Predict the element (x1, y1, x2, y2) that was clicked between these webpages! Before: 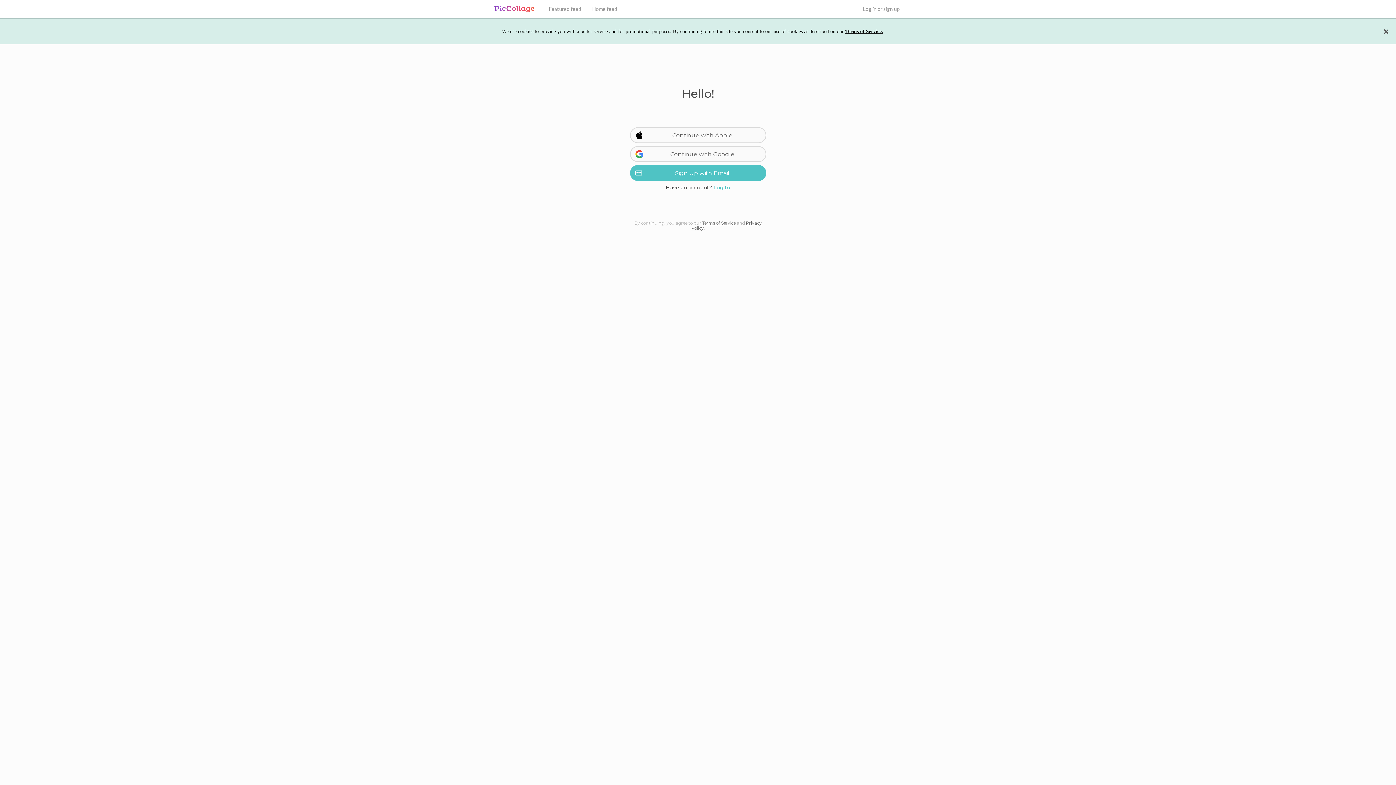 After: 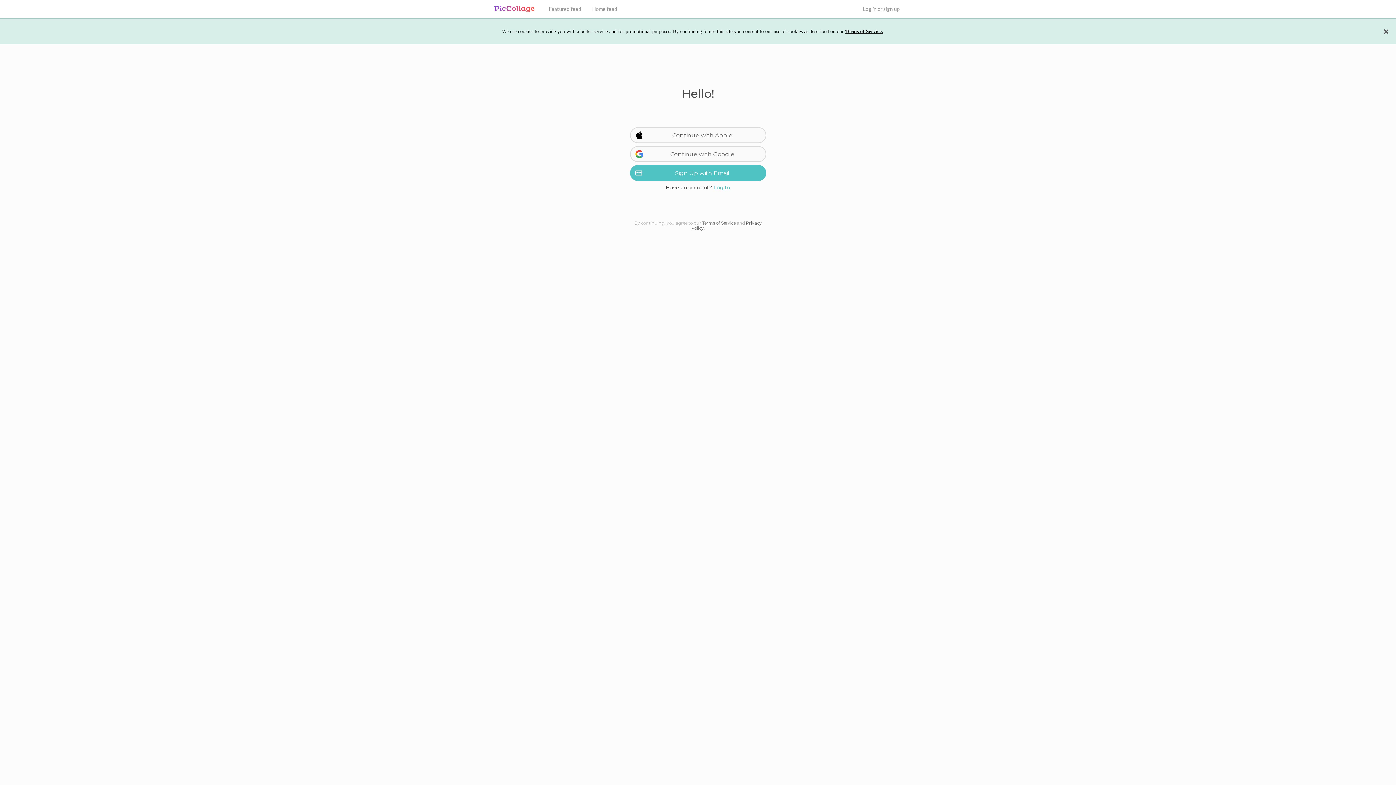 Action: bbox: (857, 0, 905, 18) label: Log in or sign up